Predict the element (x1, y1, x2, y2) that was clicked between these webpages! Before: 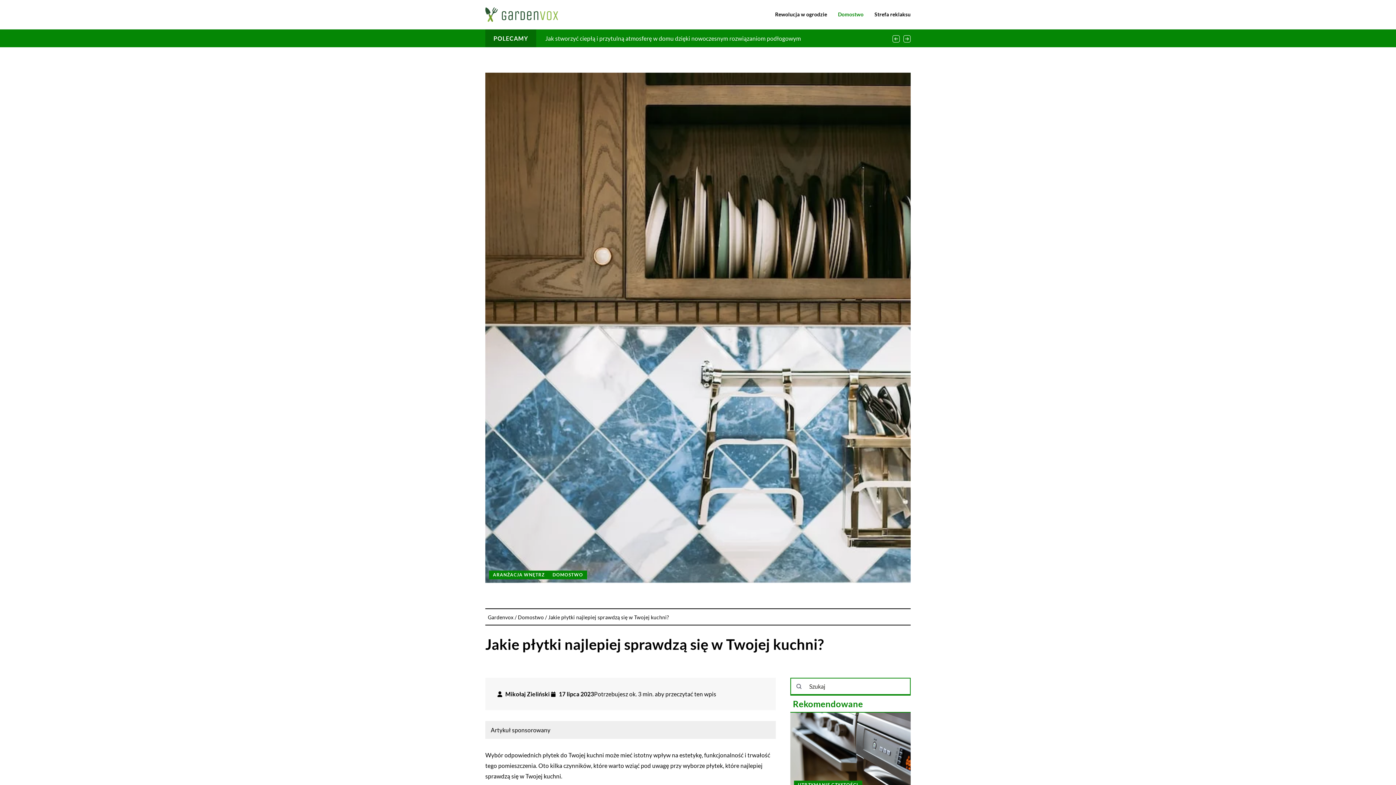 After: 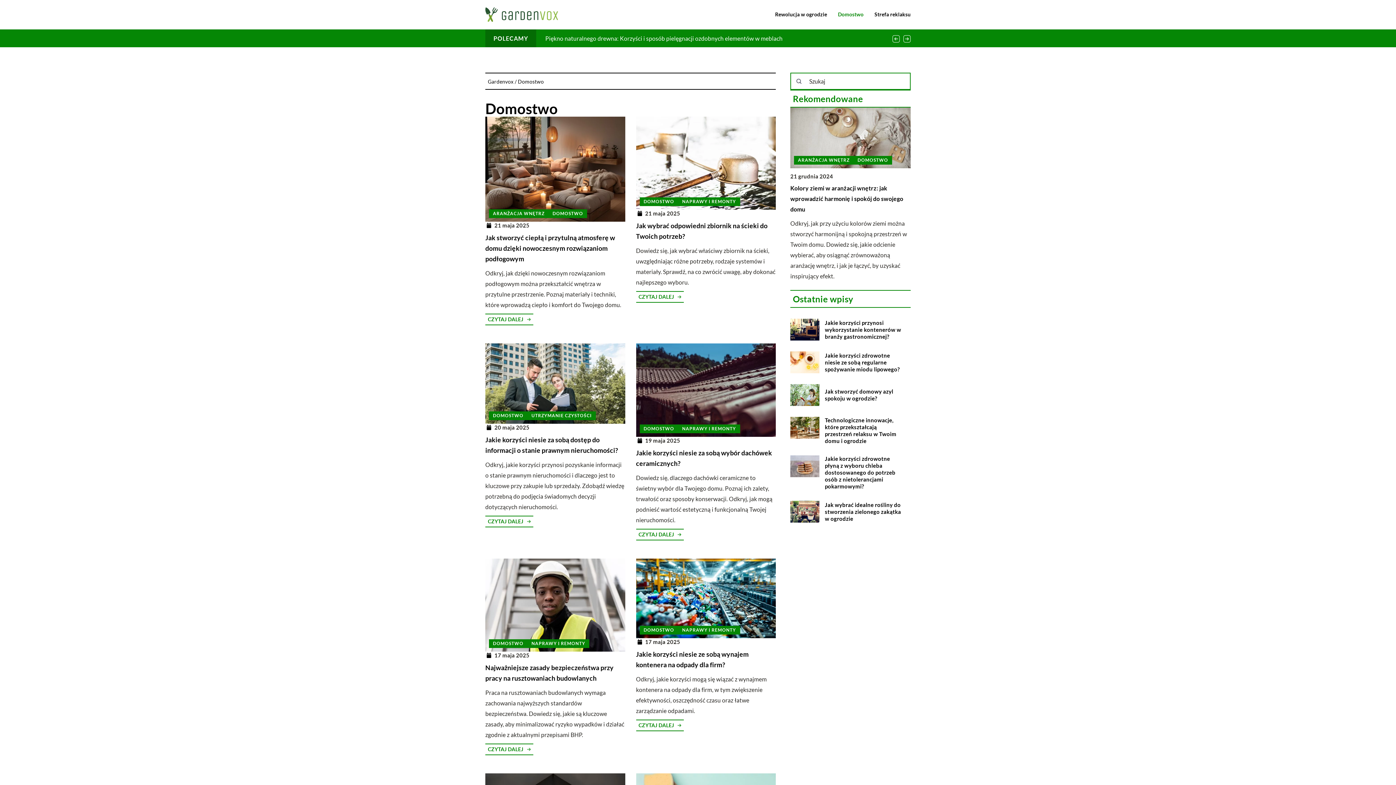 Action: label: Domostwo bbox: (838, 9, 863, 20)